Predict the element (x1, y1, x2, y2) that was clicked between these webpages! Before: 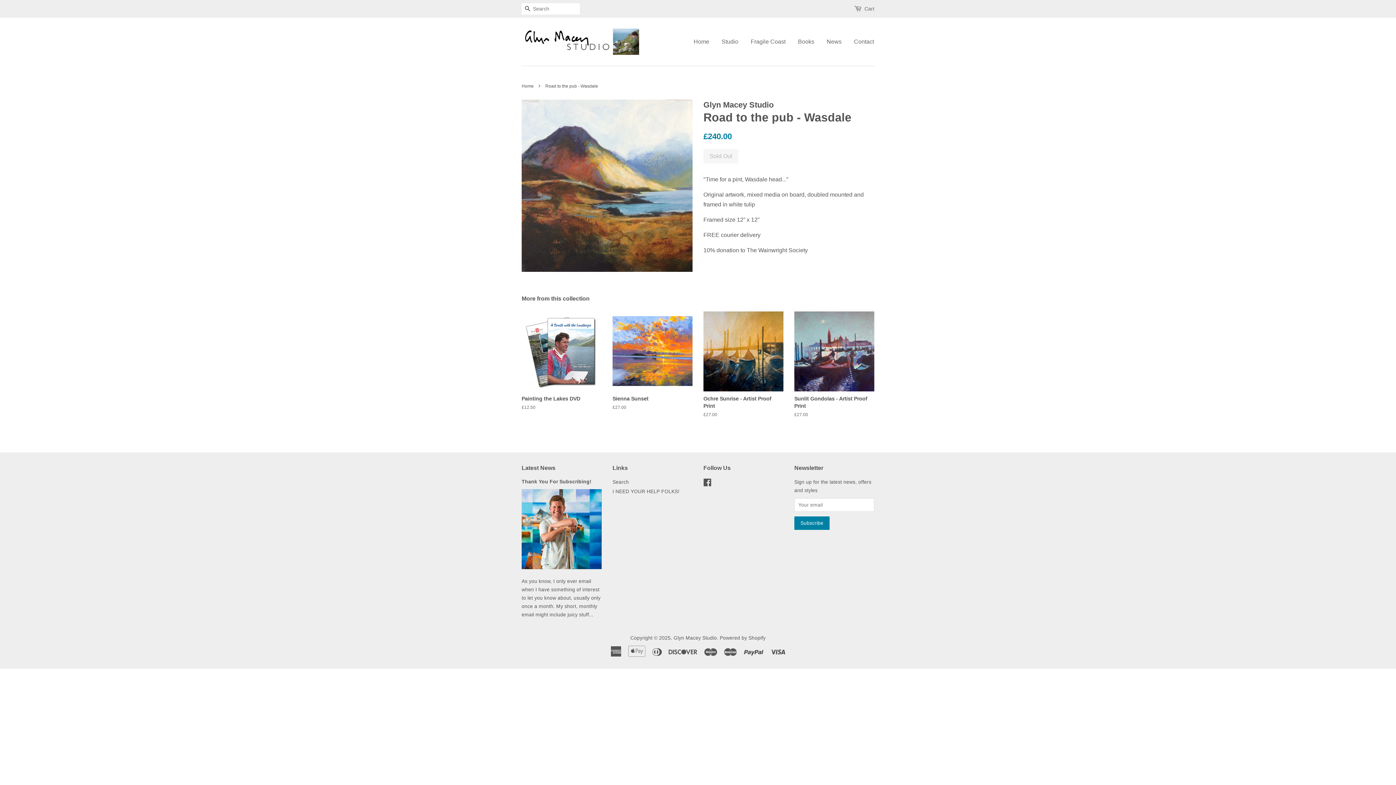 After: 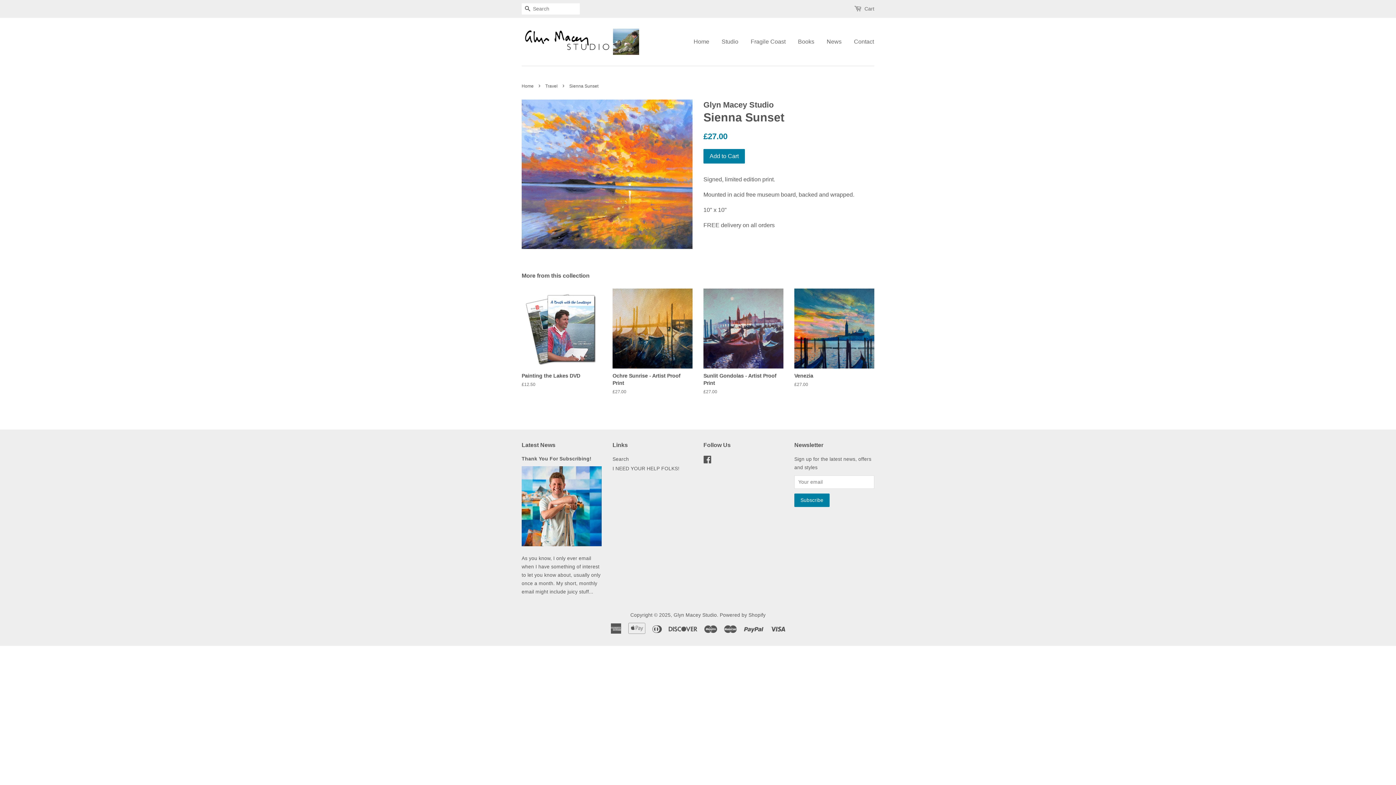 Action: label: Sienna Sunset

Regular price
£27.00 bbox: (612, 311, 692, 423)